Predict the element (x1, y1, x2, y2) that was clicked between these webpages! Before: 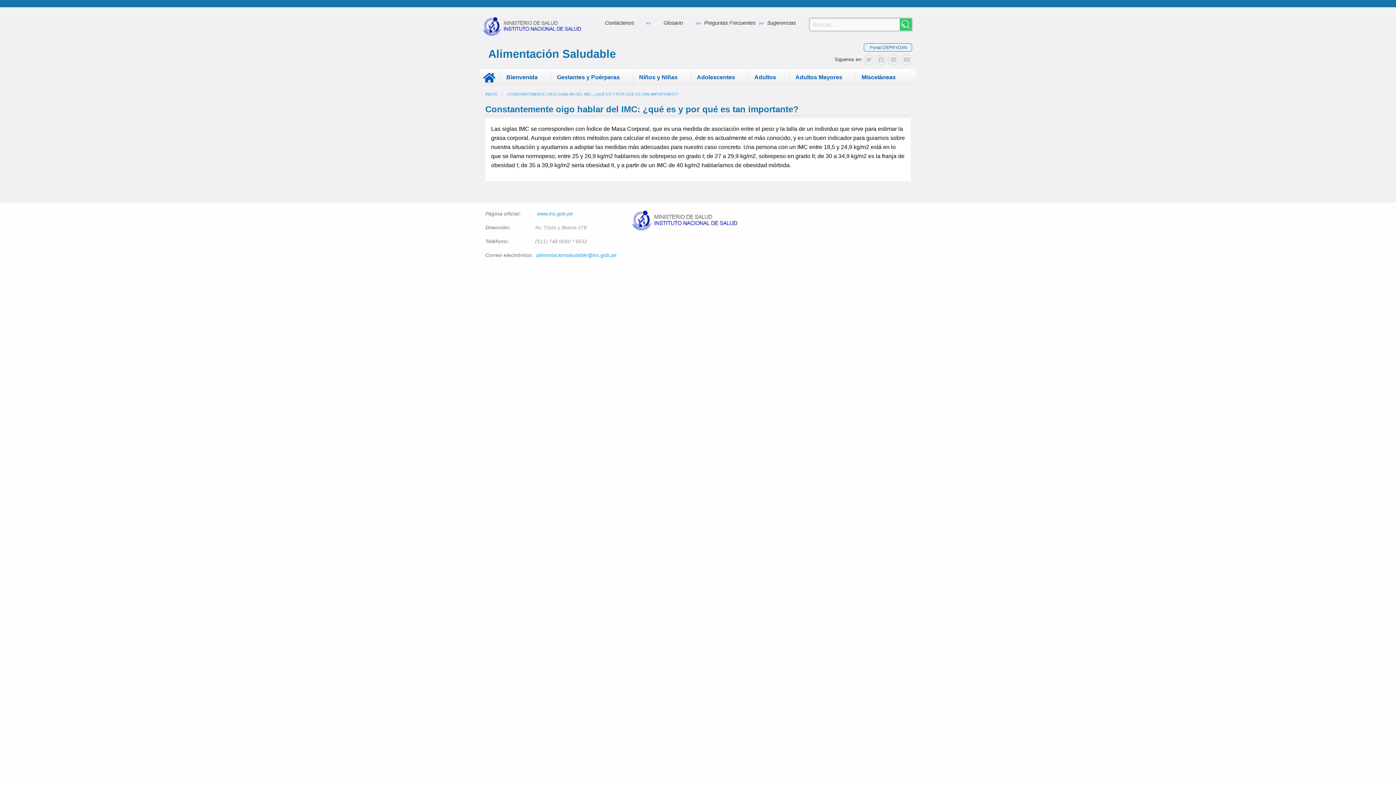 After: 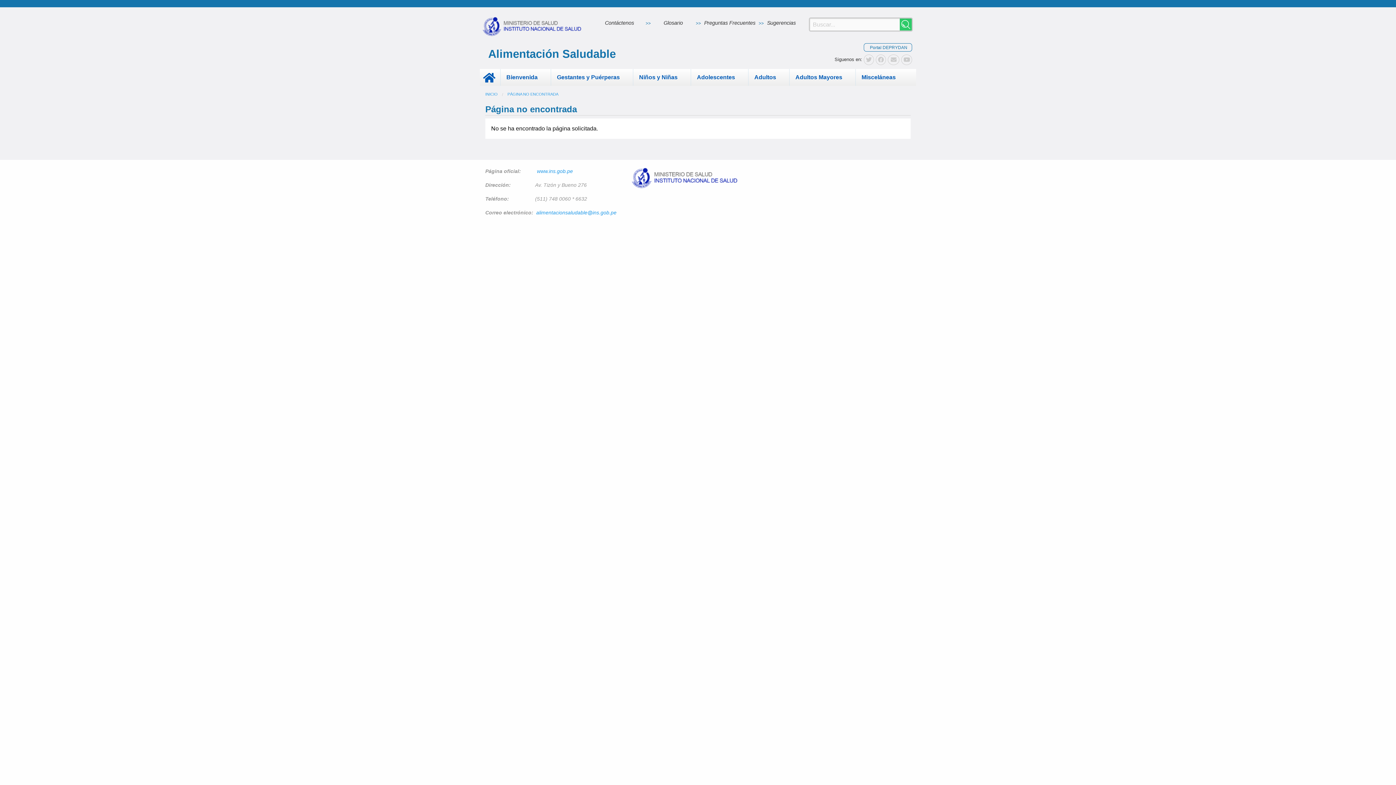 Action: bbox: (888, 54, 899, 64)